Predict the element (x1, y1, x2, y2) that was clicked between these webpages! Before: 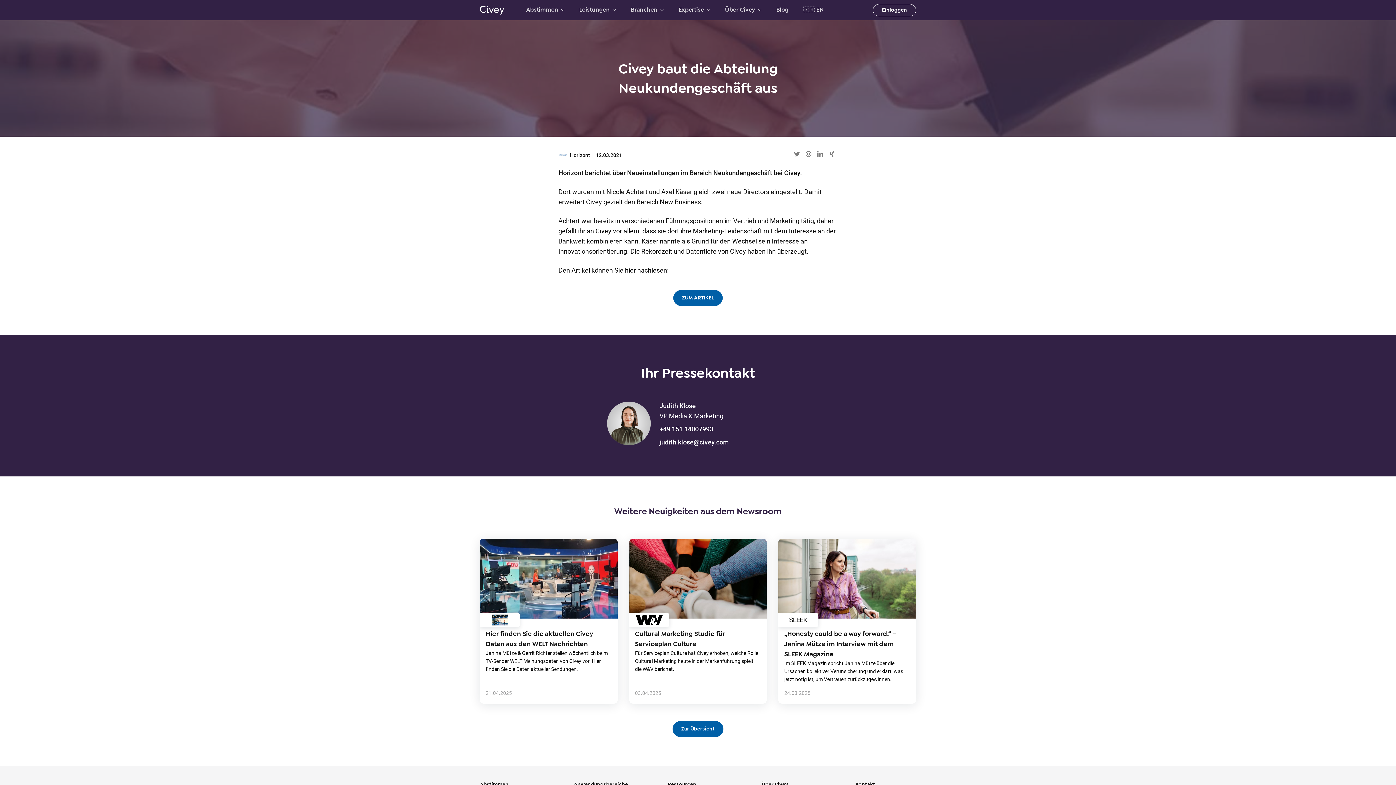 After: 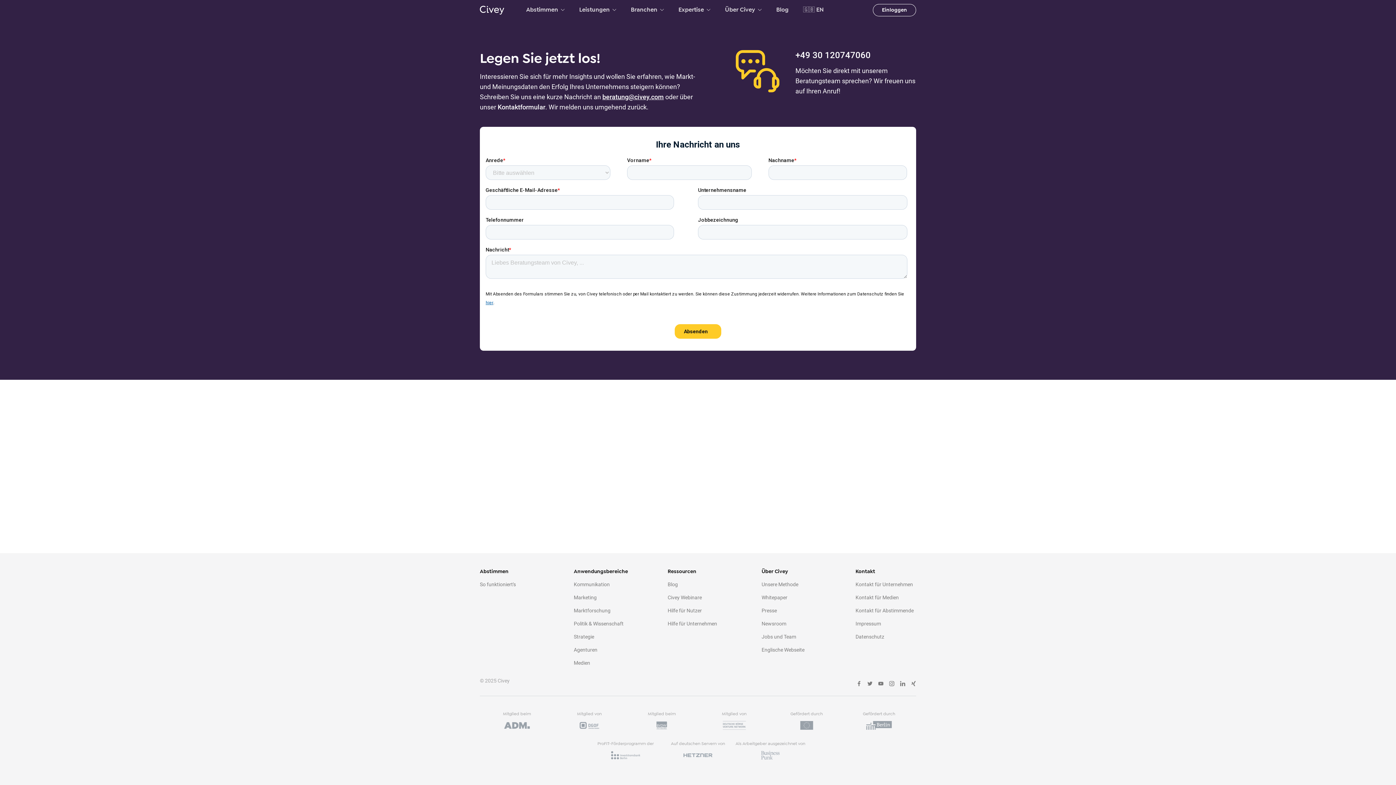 Action: label: Kontakt bbox: (855, 781, 875, 788)